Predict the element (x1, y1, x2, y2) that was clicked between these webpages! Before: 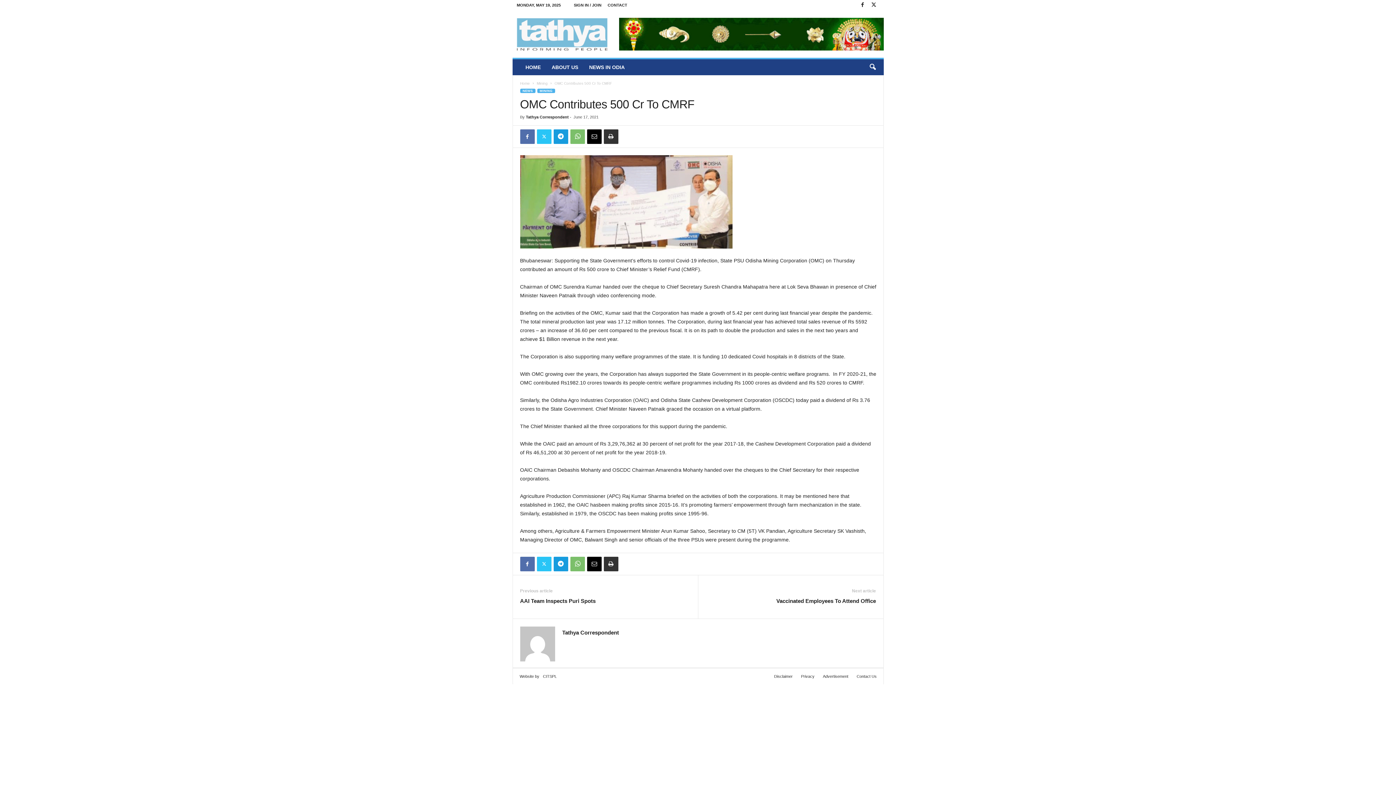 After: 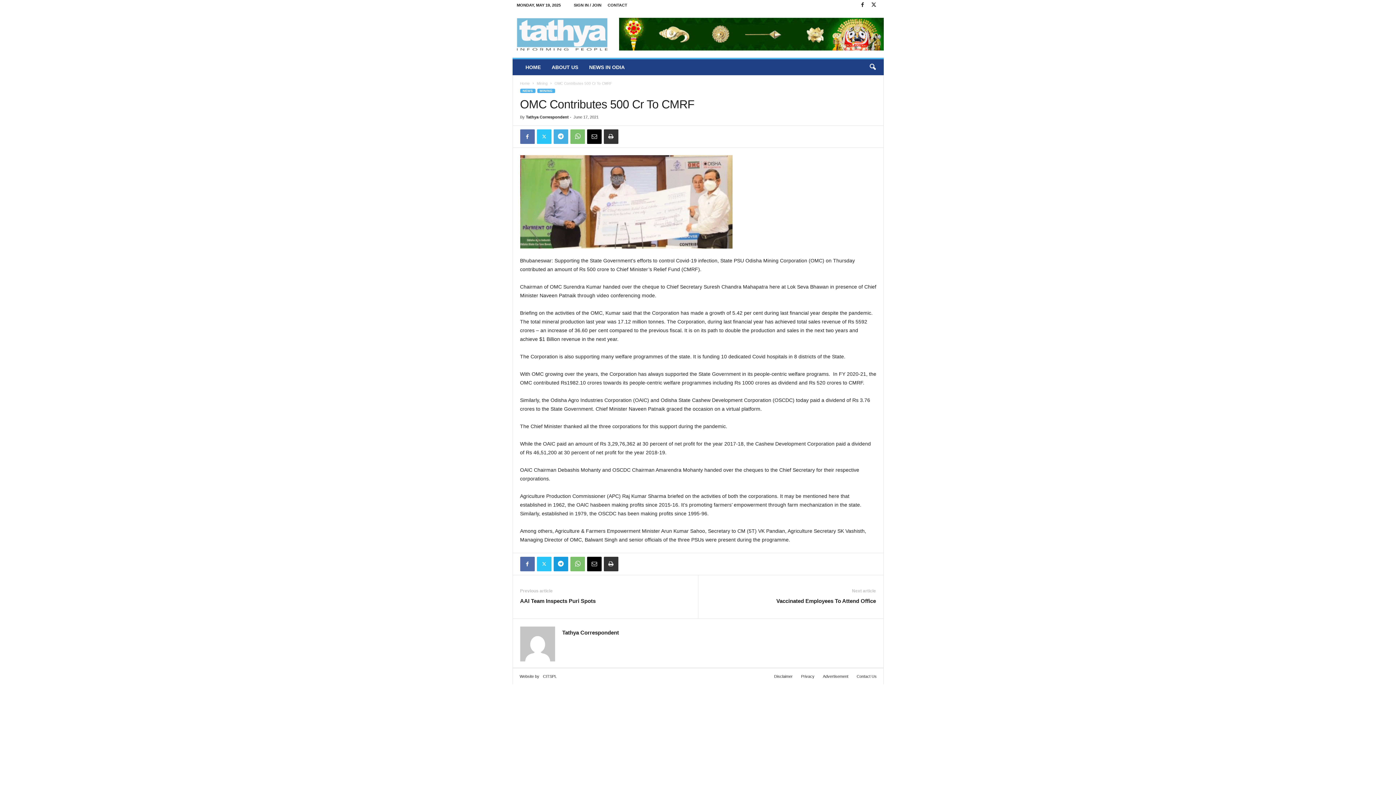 Action: bbox: (553, 129, 568, 144)